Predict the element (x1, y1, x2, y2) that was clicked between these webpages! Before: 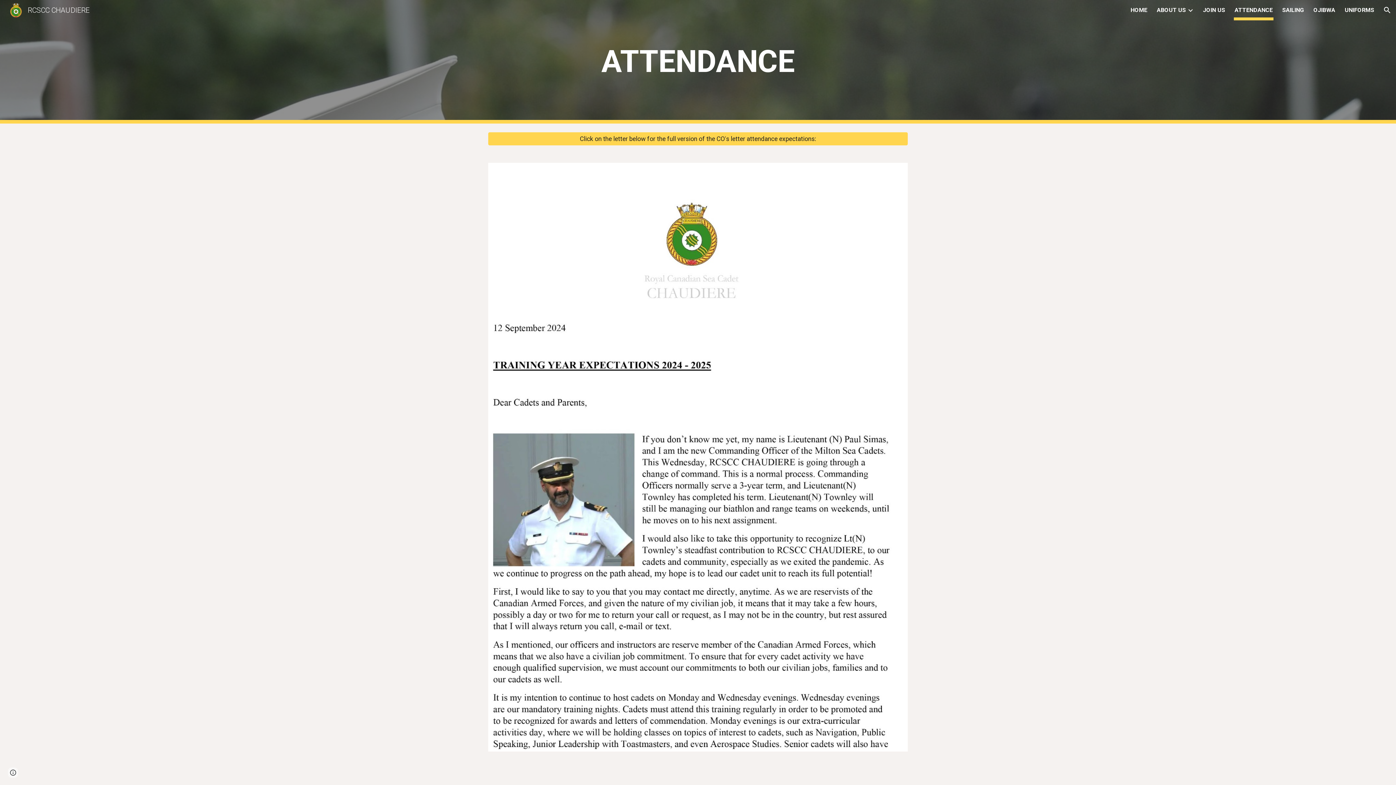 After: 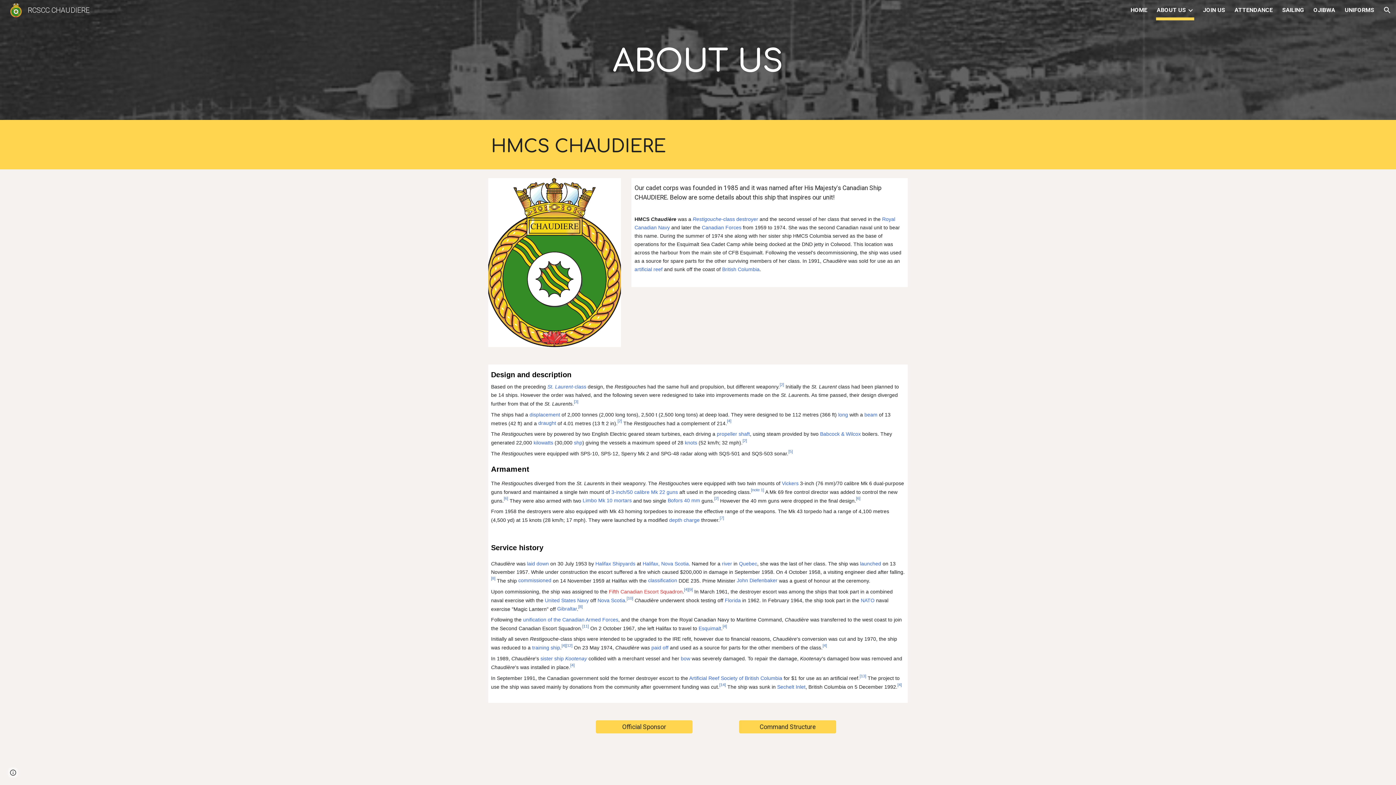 Action: bbox: (1157, 5, 1186, 15) label: ABOUT US